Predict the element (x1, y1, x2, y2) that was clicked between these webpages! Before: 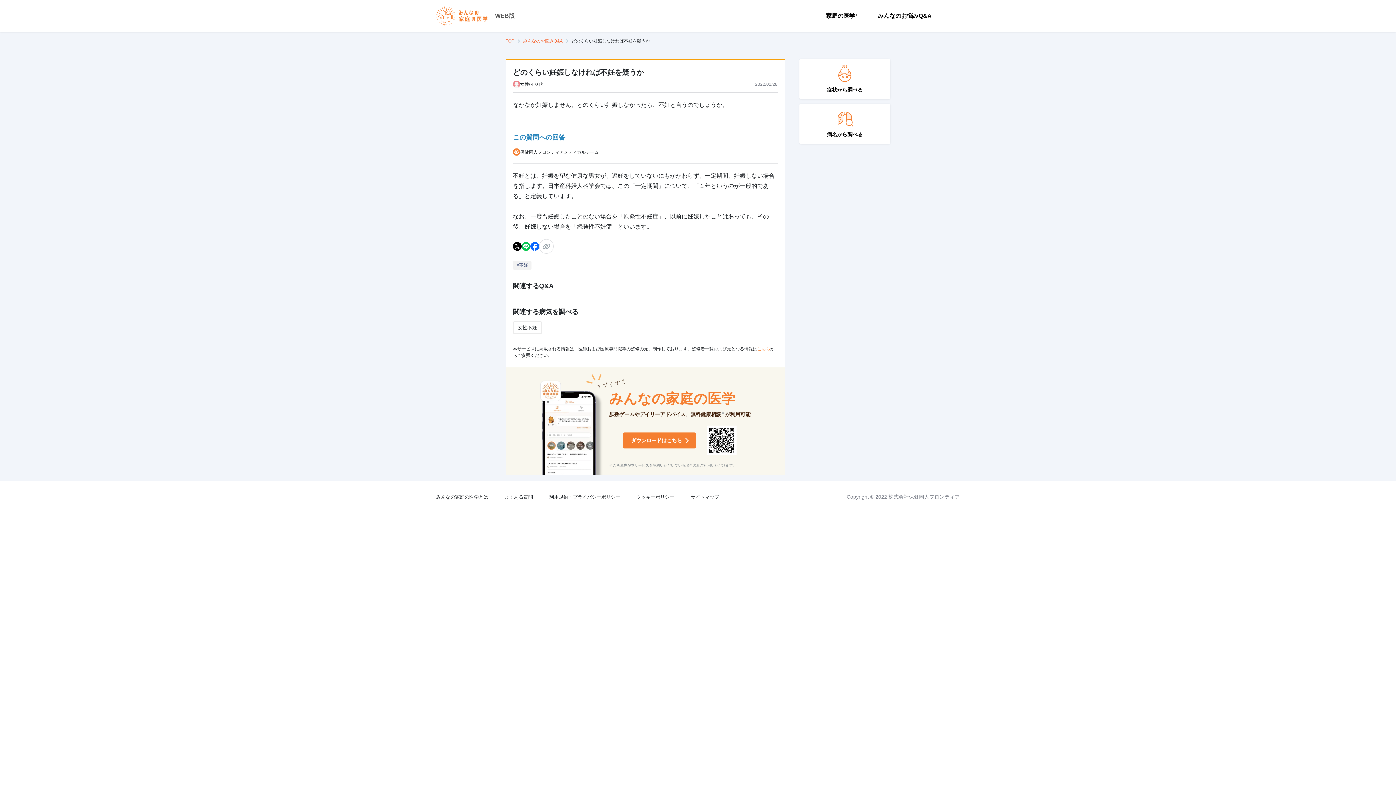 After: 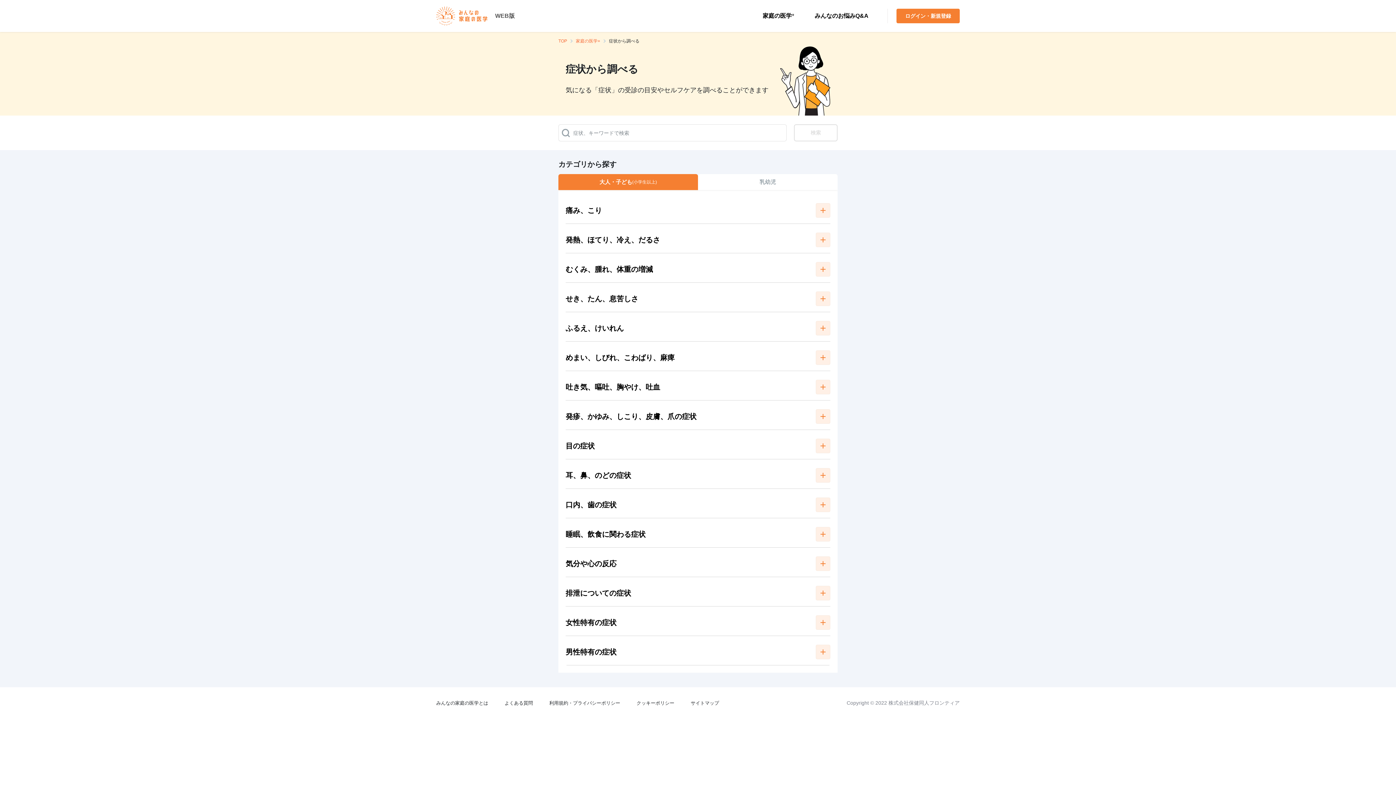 Action: label: 症状から調べる bbox: (799, 58, 890, 99)